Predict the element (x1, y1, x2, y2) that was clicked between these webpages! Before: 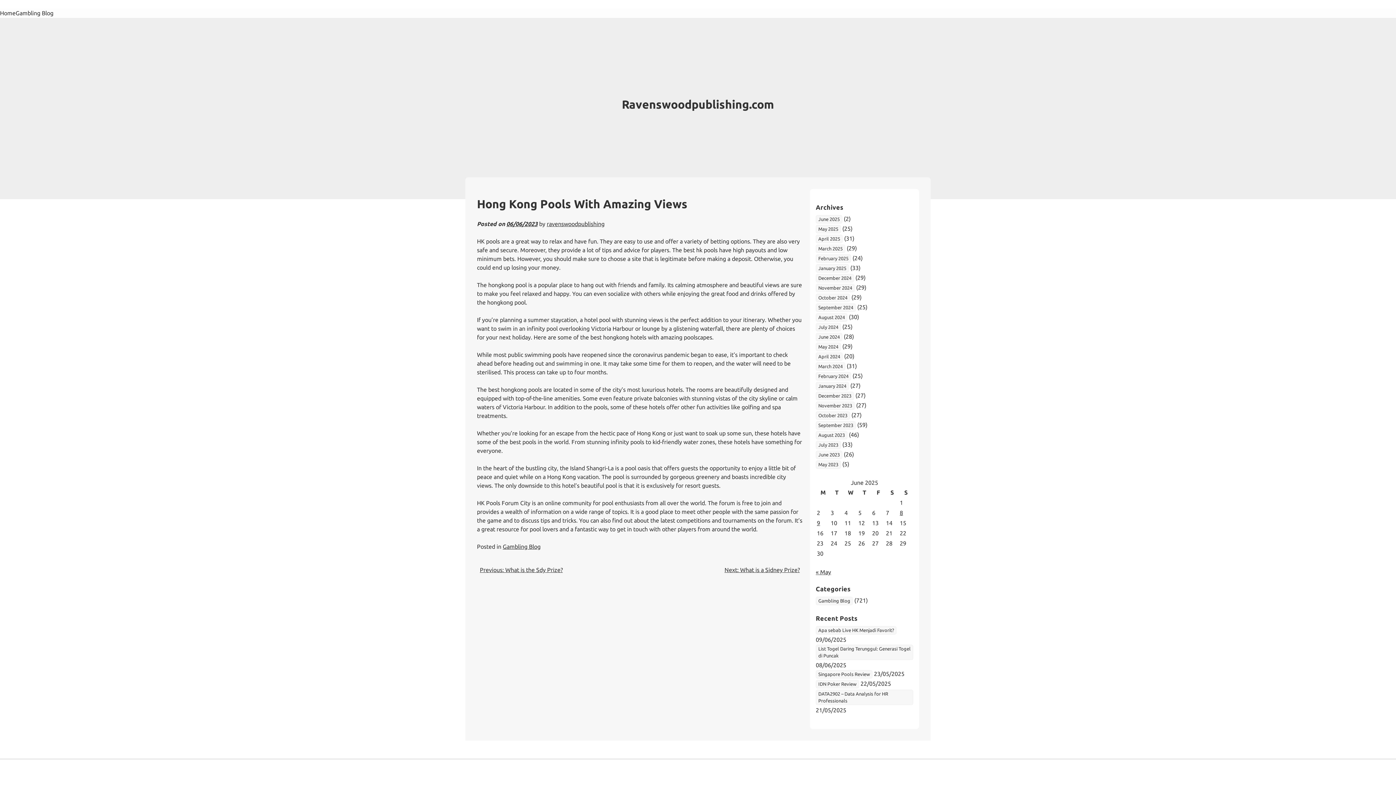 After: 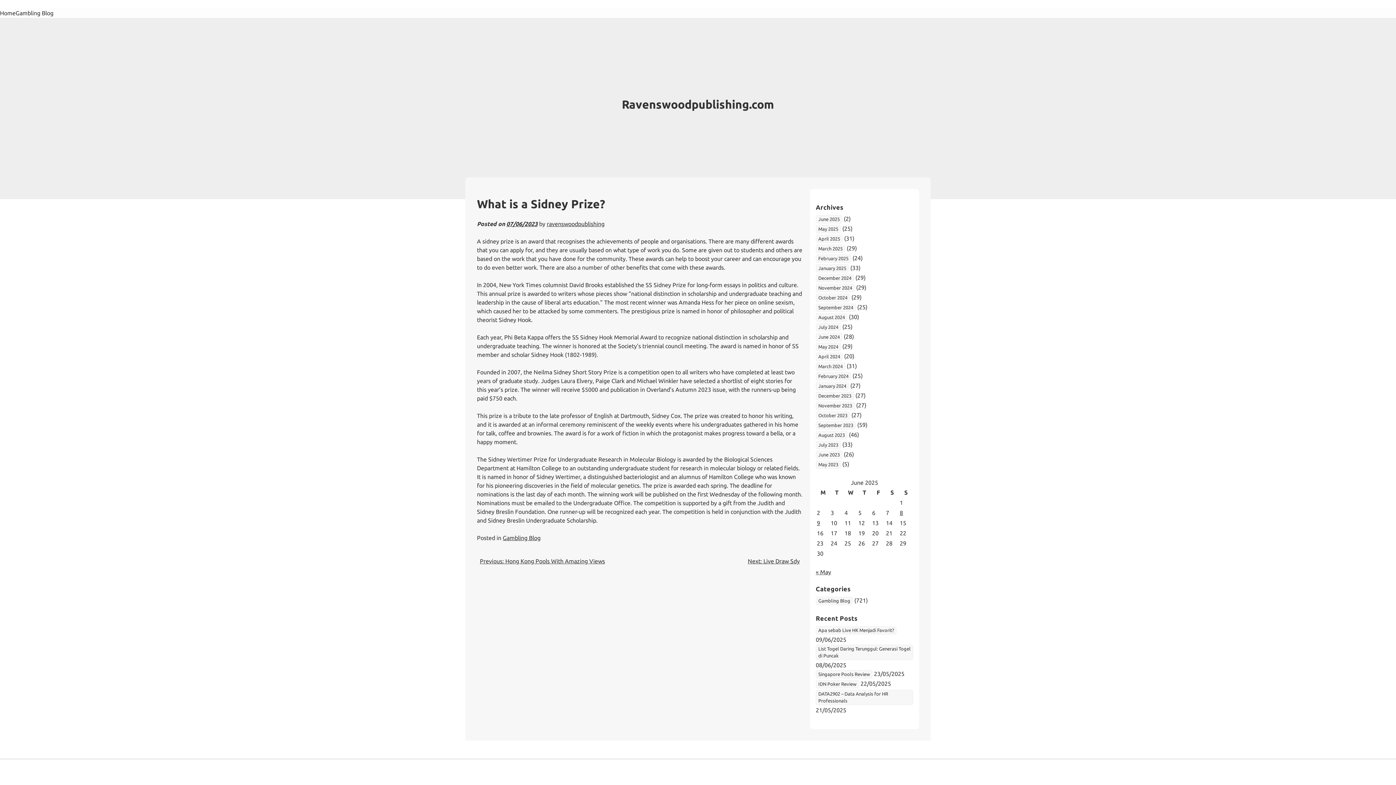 Action: bbox: (724, 566, 800, 573) label: Next: What is a Sidney Prize?